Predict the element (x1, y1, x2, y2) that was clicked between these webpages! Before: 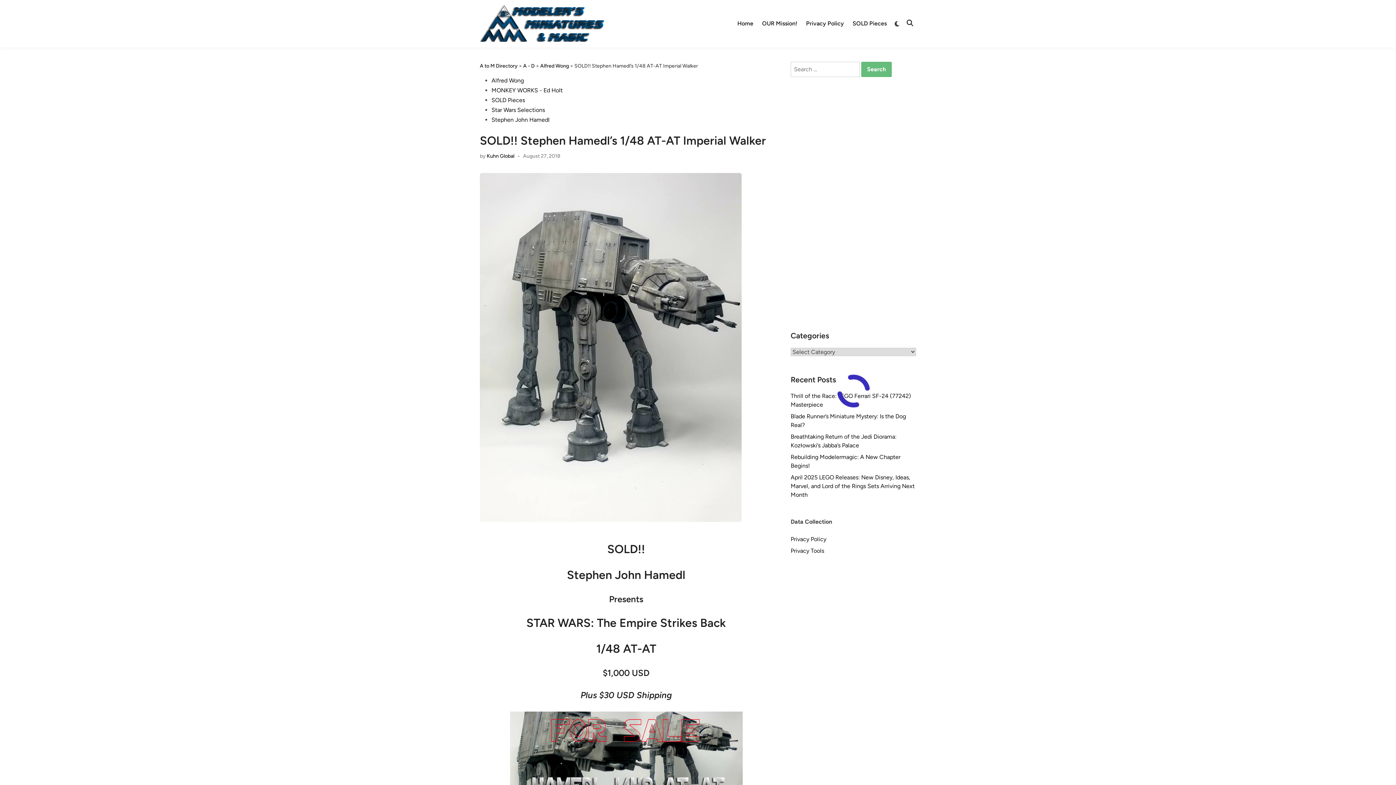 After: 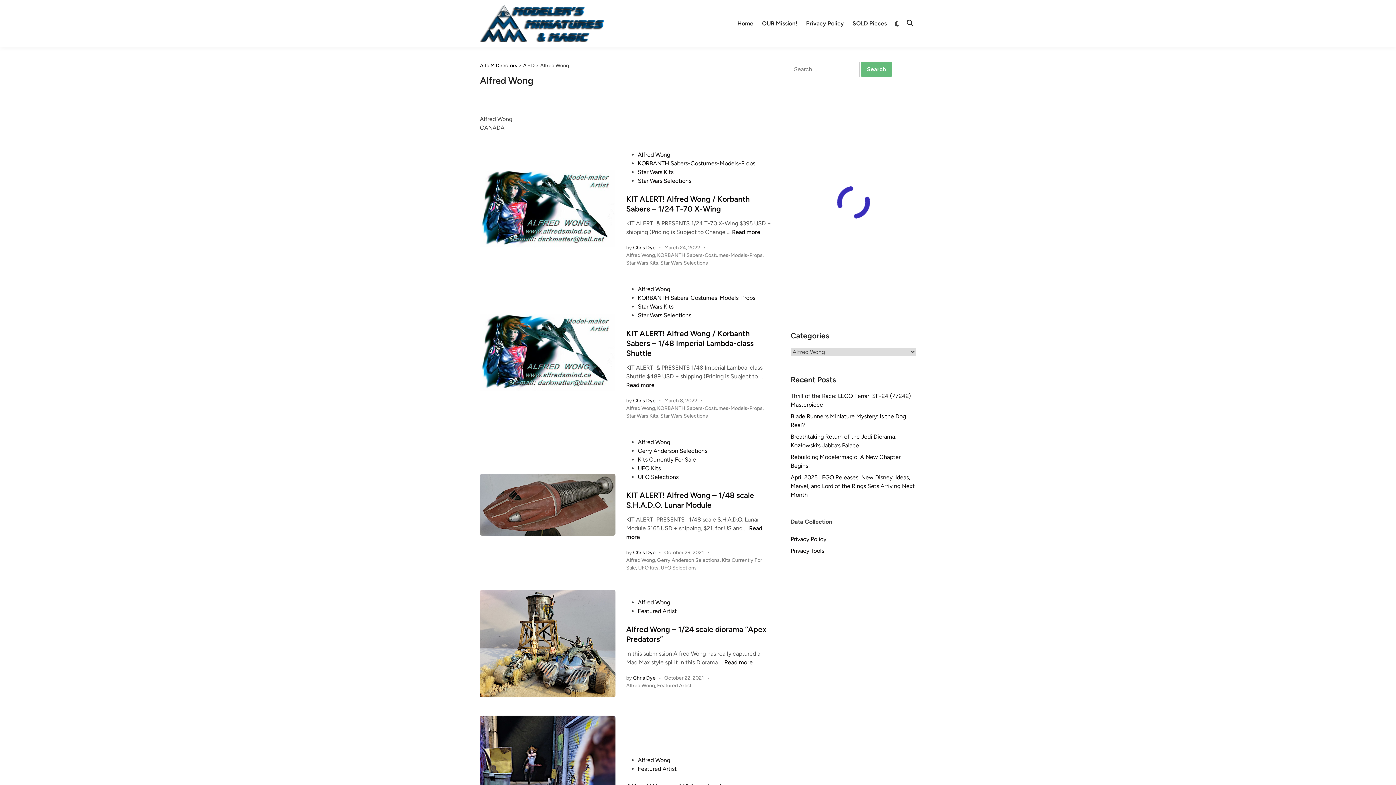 Action: bbox: (540, 62, 569, 69) label: Alfred Wong